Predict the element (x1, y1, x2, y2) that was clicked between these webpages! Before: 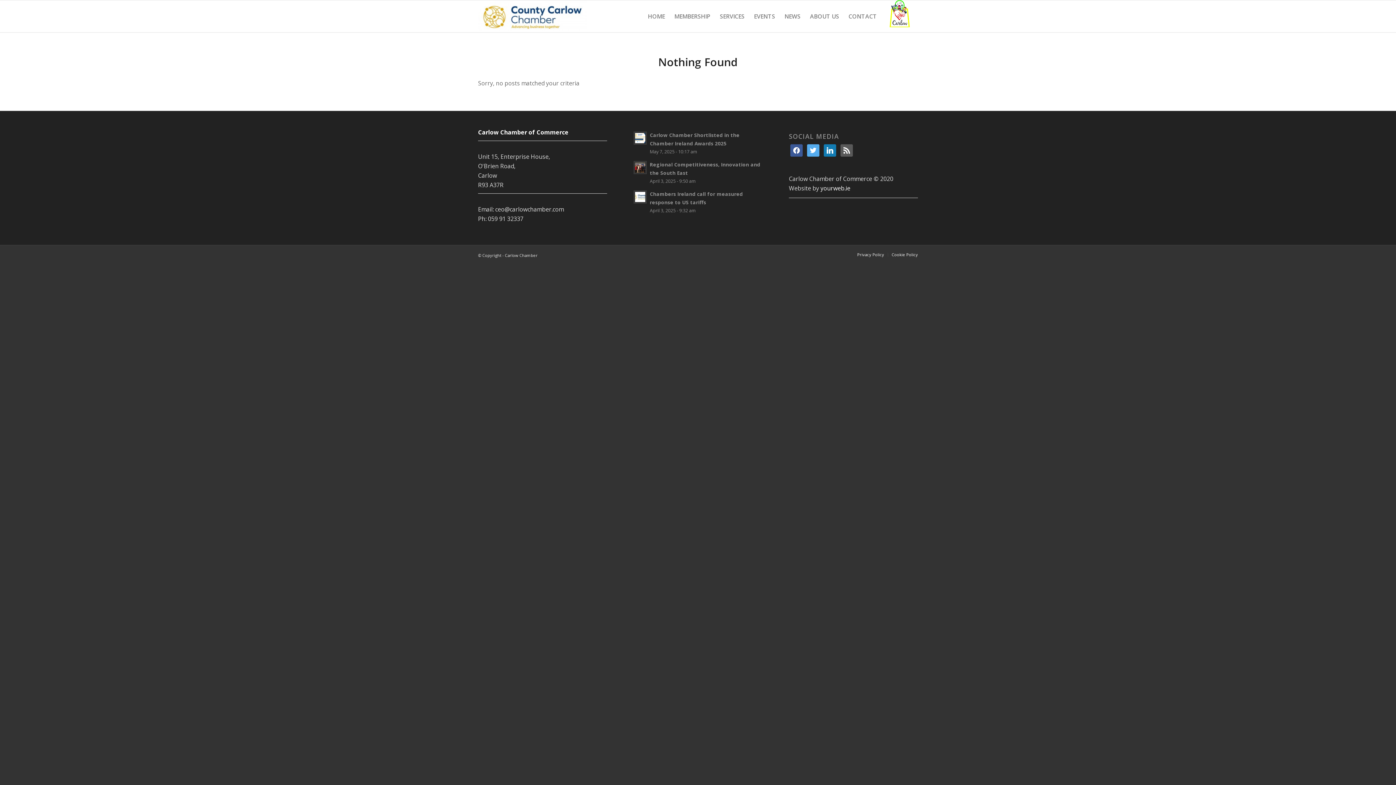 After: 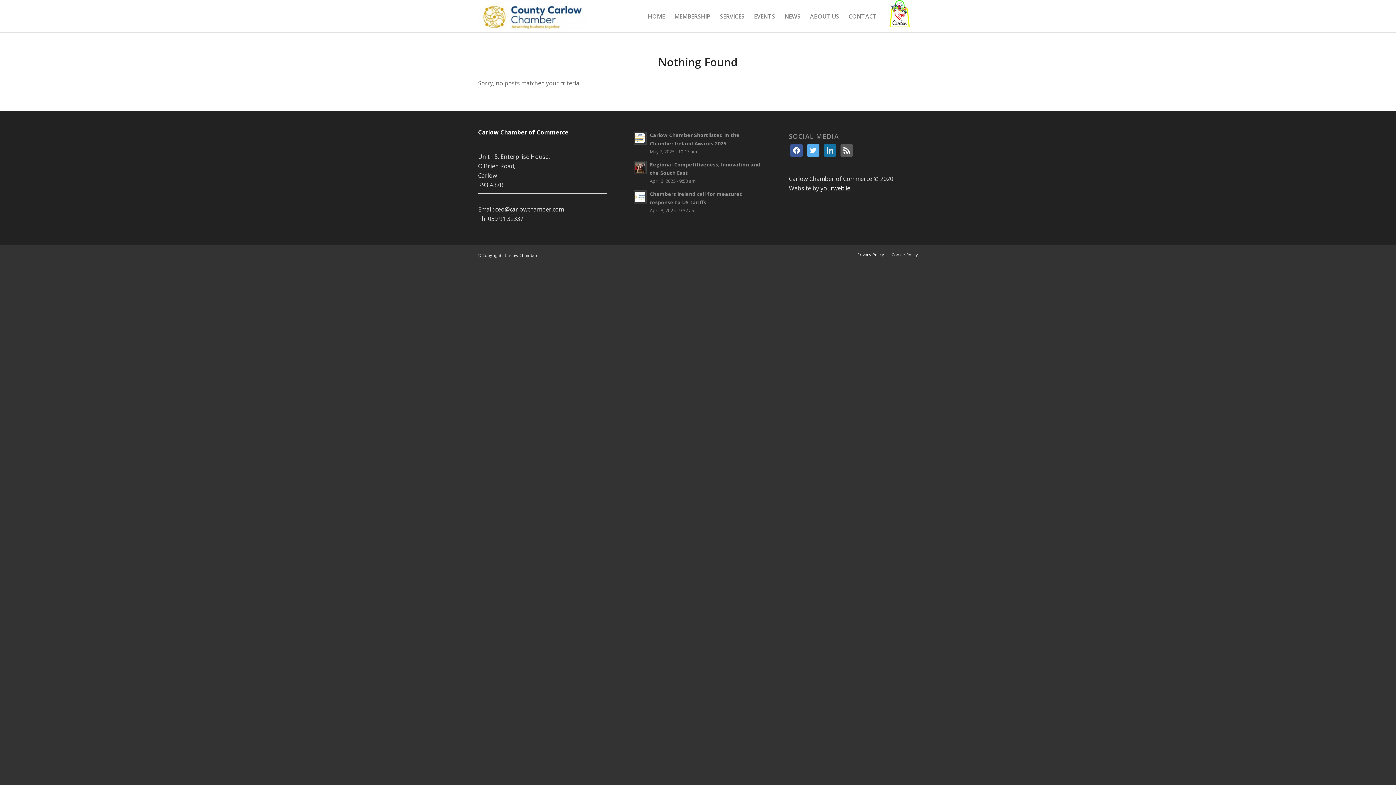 Action: bbox: (824, 145, 836, 153)